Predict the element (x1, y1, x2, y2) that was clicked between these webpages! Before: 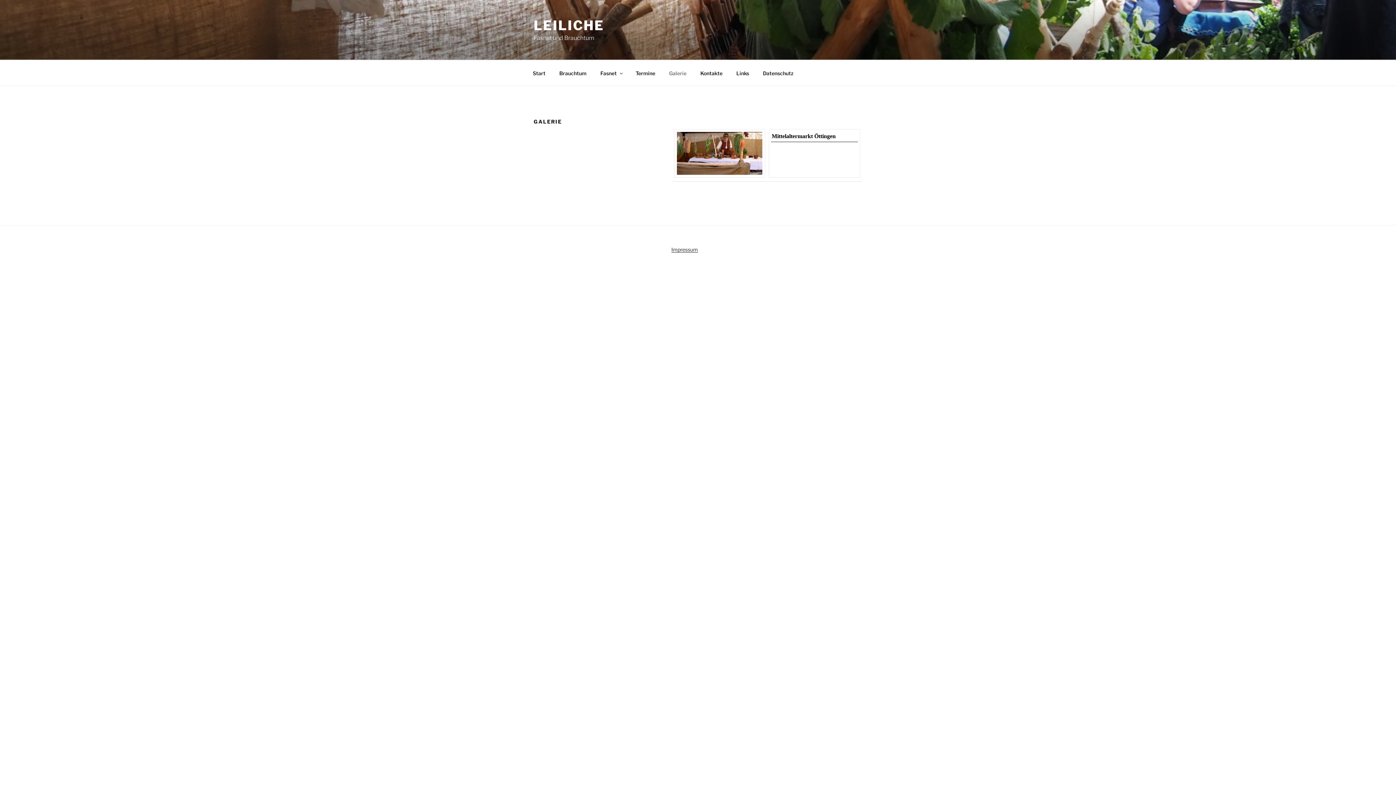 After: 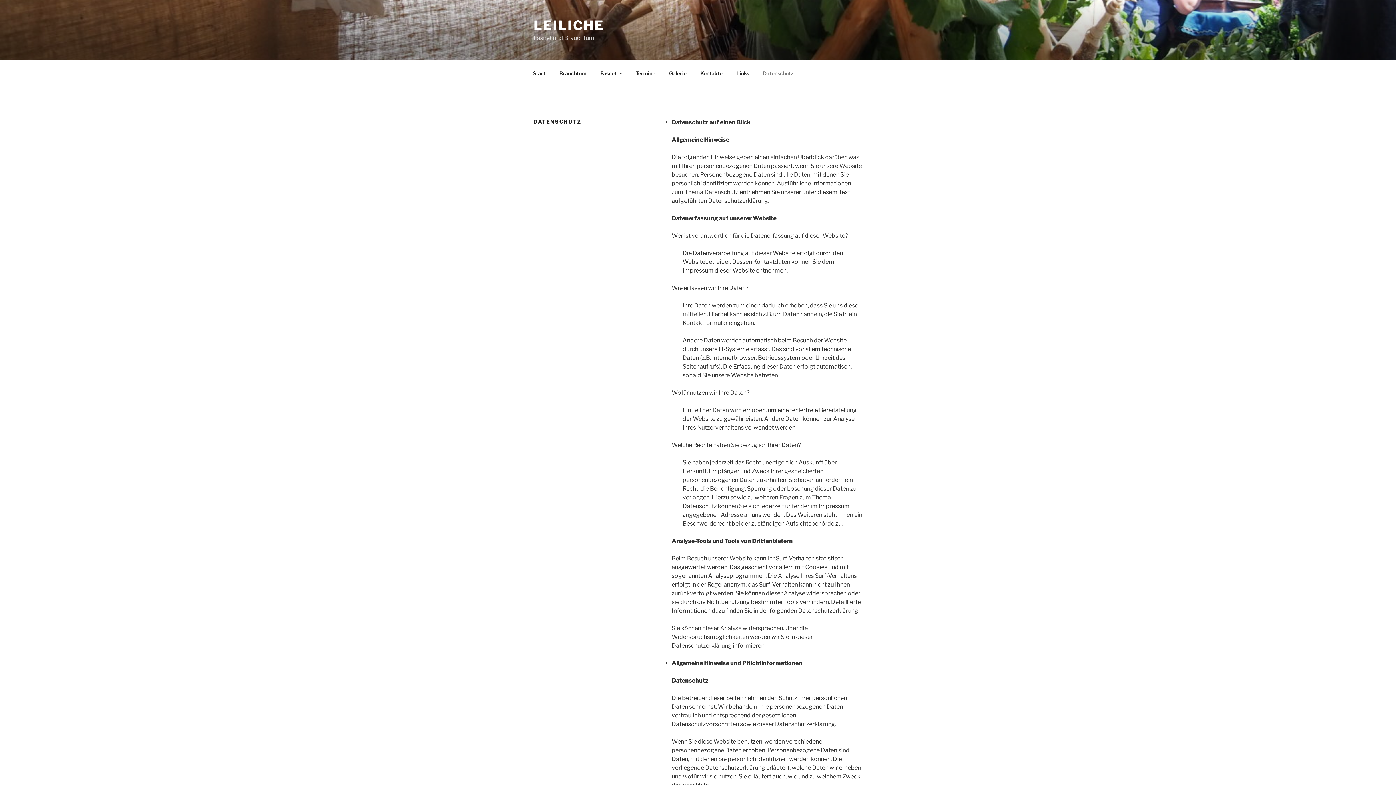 Action: bbox: (756, 64, 800, 82) label: Datenschutz